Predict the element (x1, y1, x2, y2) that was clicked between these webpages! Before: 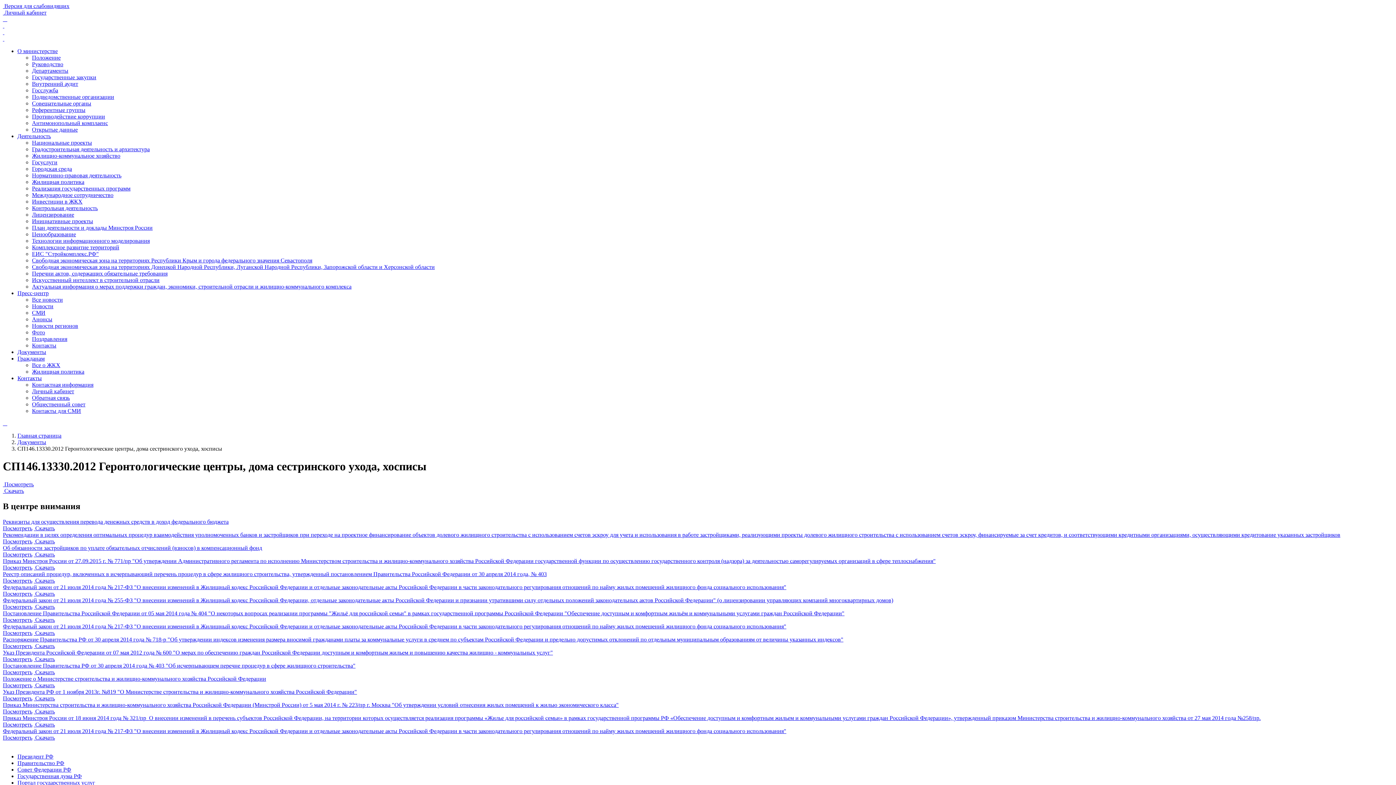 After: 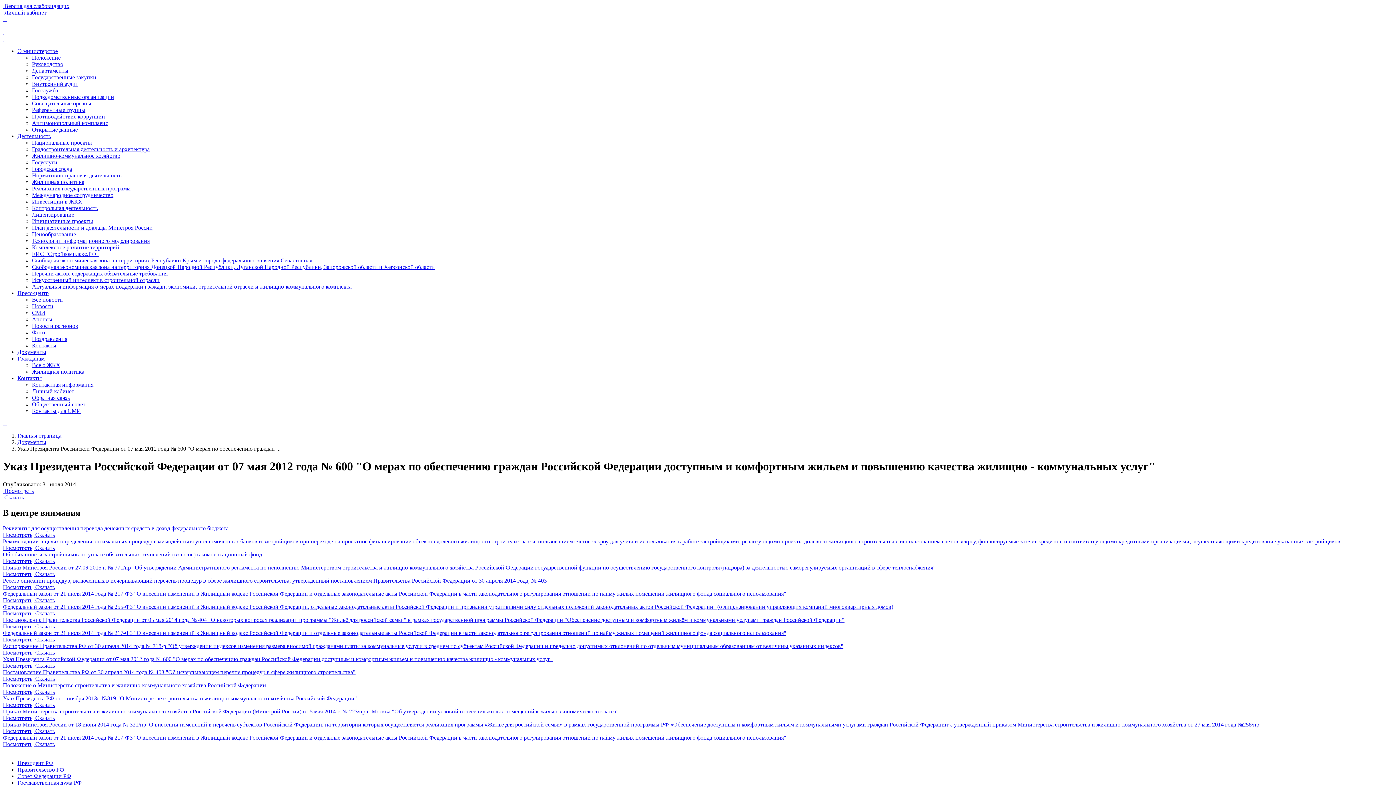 Action: bbox: (2, 649, 553, 655) label: Указ Президента Российской Федерации от 07 мая 2012 года № 600 "О мерах по обеспечению граждан Российской Федерации доступным и комфортным жильем и повышению качества жилищно - коммунальных услуг"